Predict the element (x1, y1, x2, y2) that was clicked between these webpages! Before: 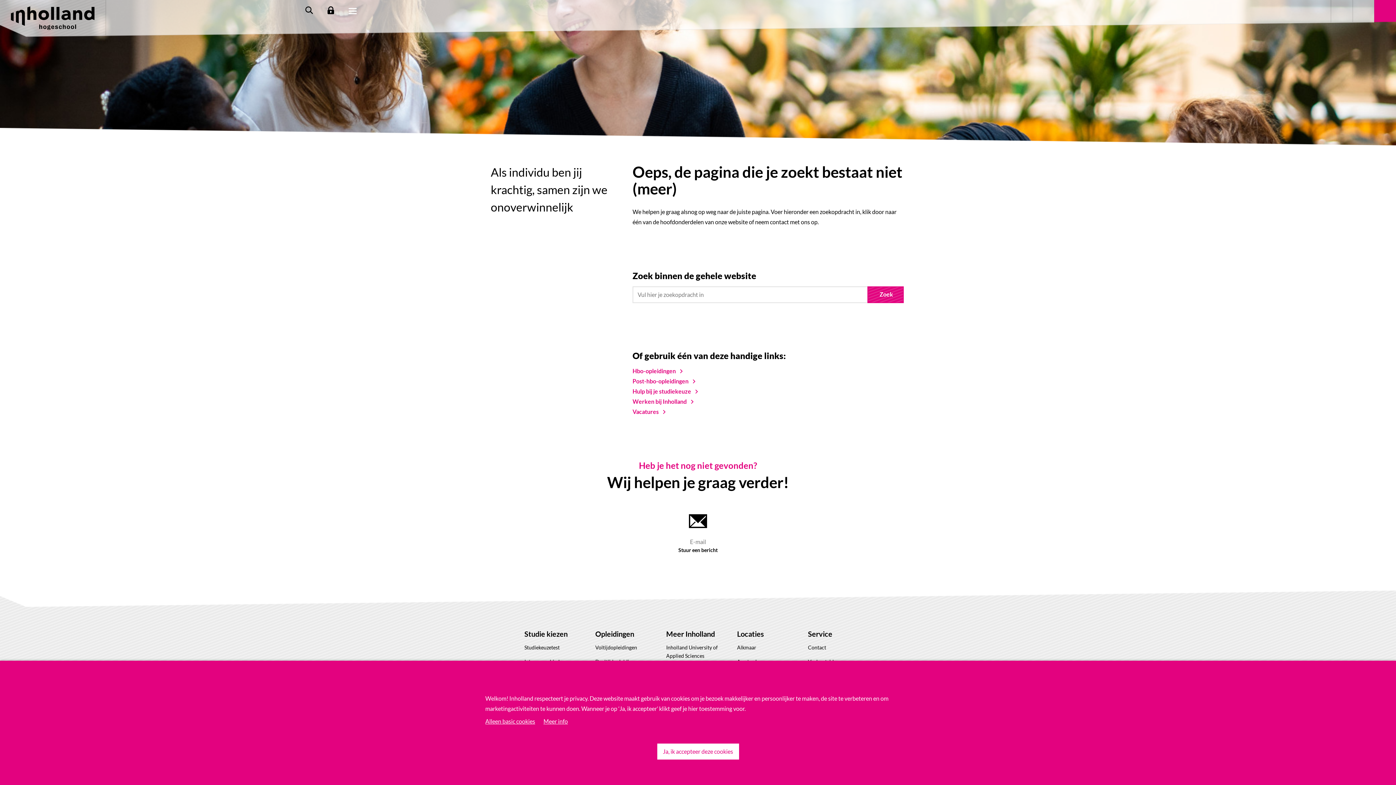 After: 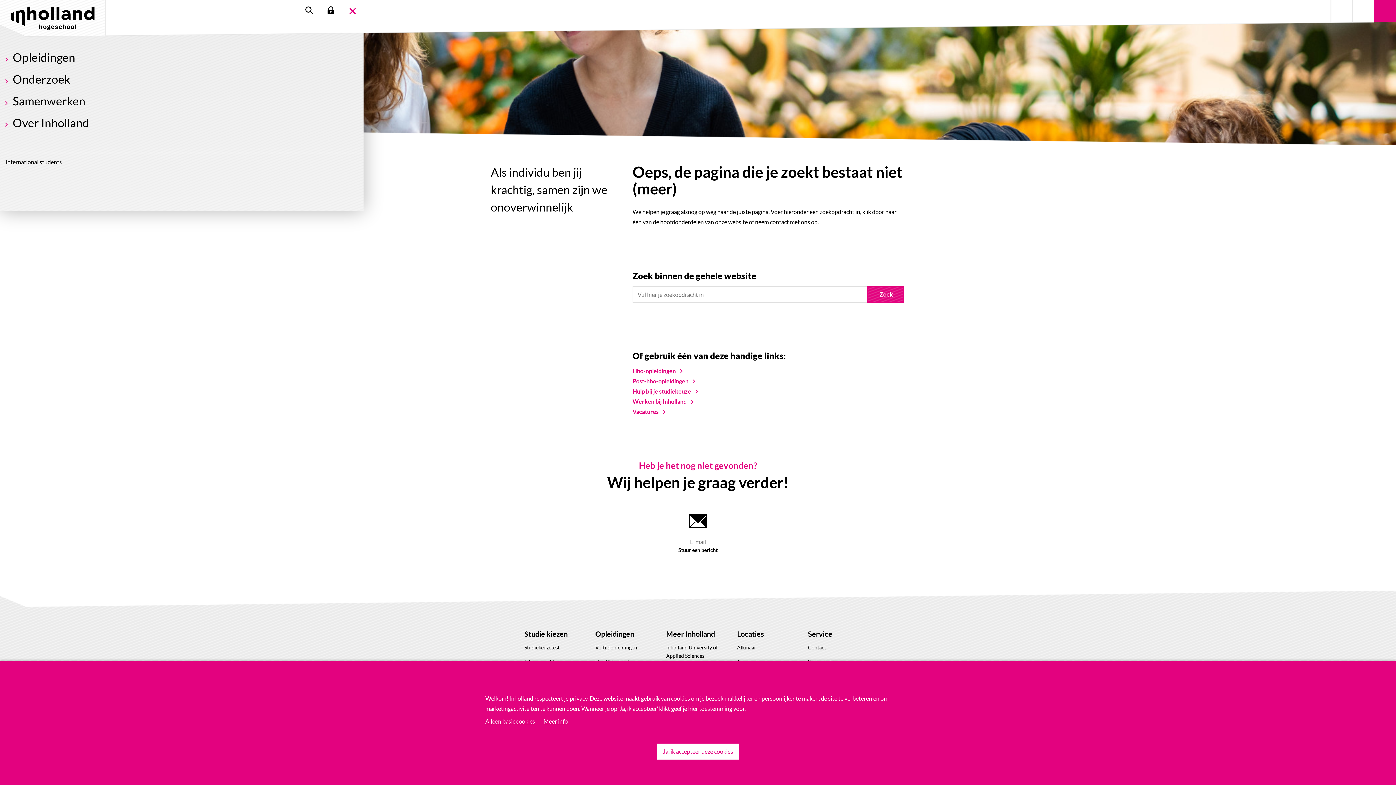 Action: bbox: (341, 0, 363, 21)